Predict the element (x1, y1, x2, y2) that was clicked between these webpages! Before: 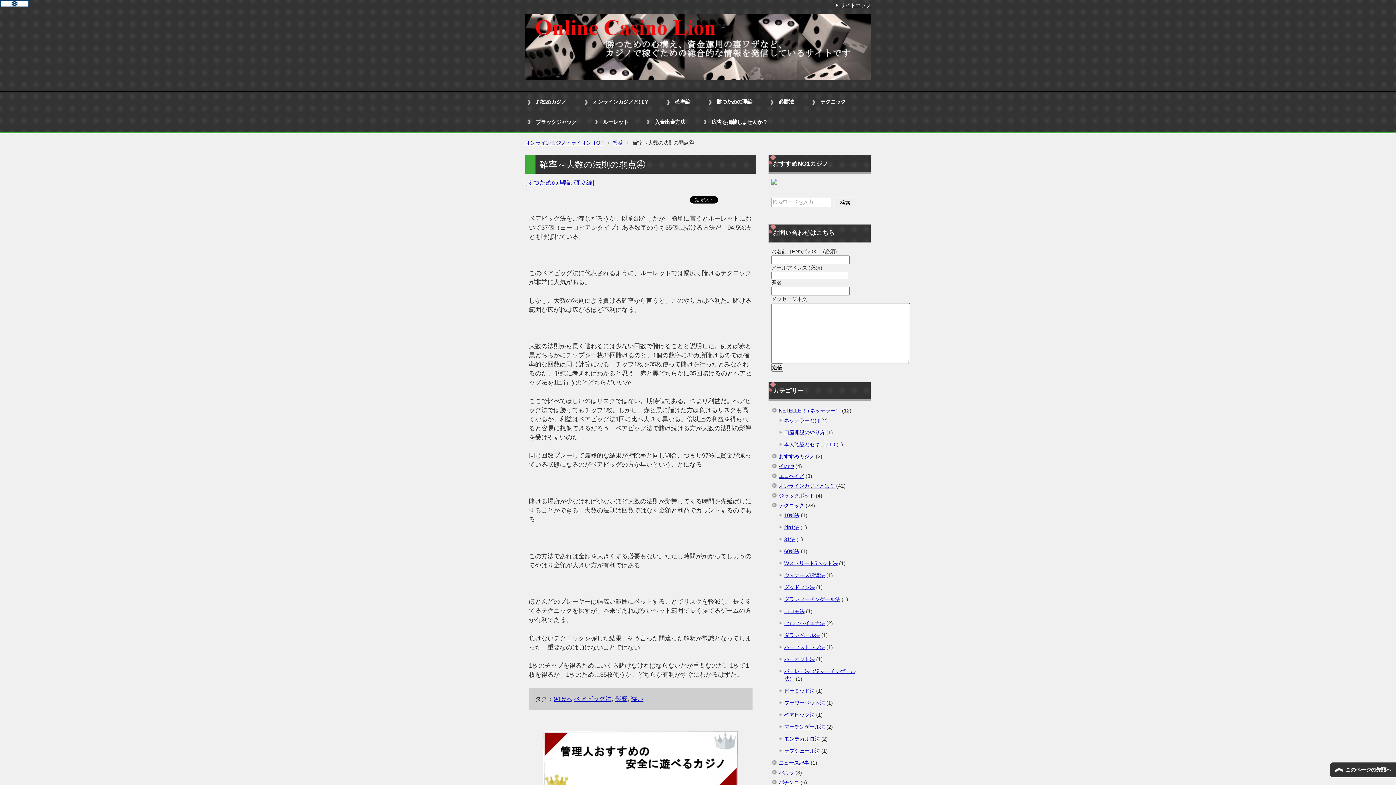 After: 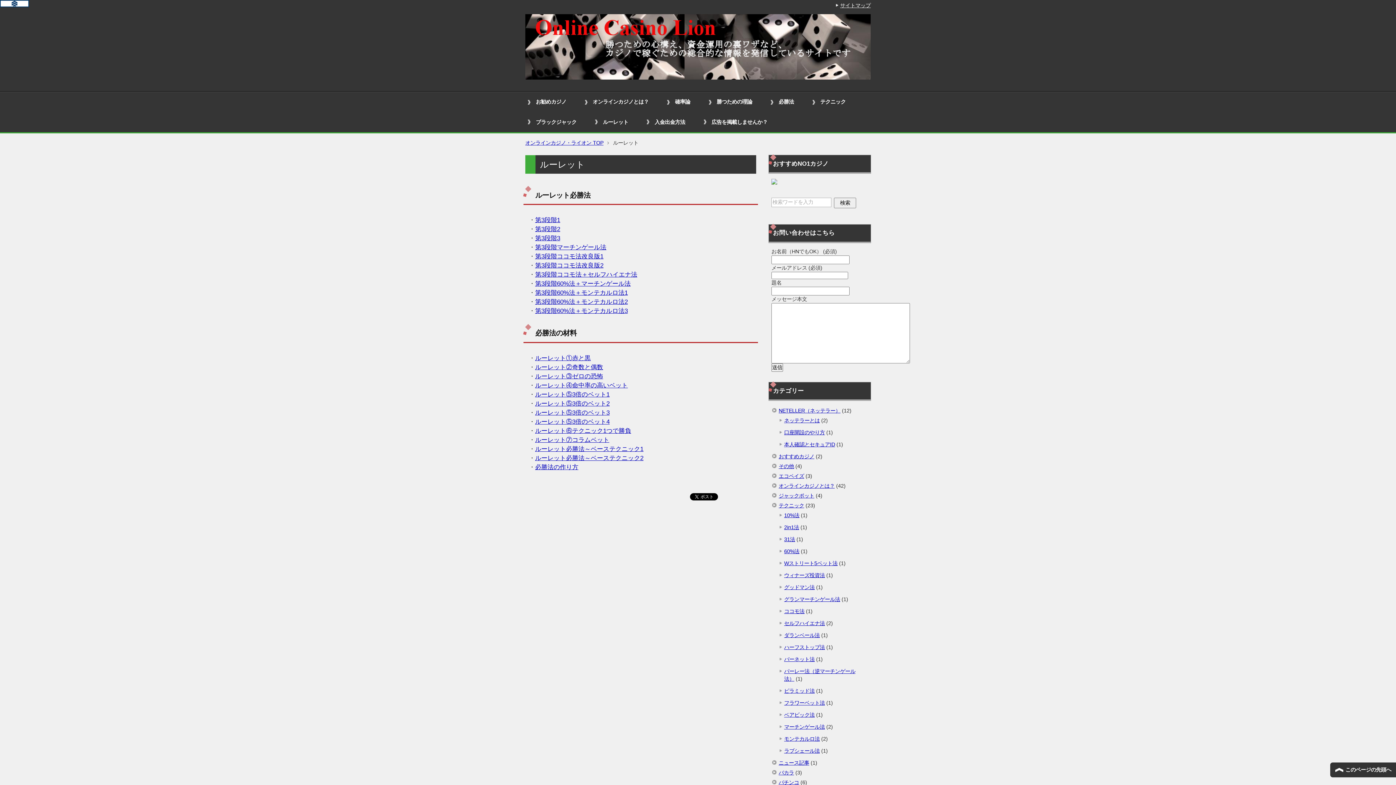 Action: label: ルーレット bbox: (592, 112, 644, 132)